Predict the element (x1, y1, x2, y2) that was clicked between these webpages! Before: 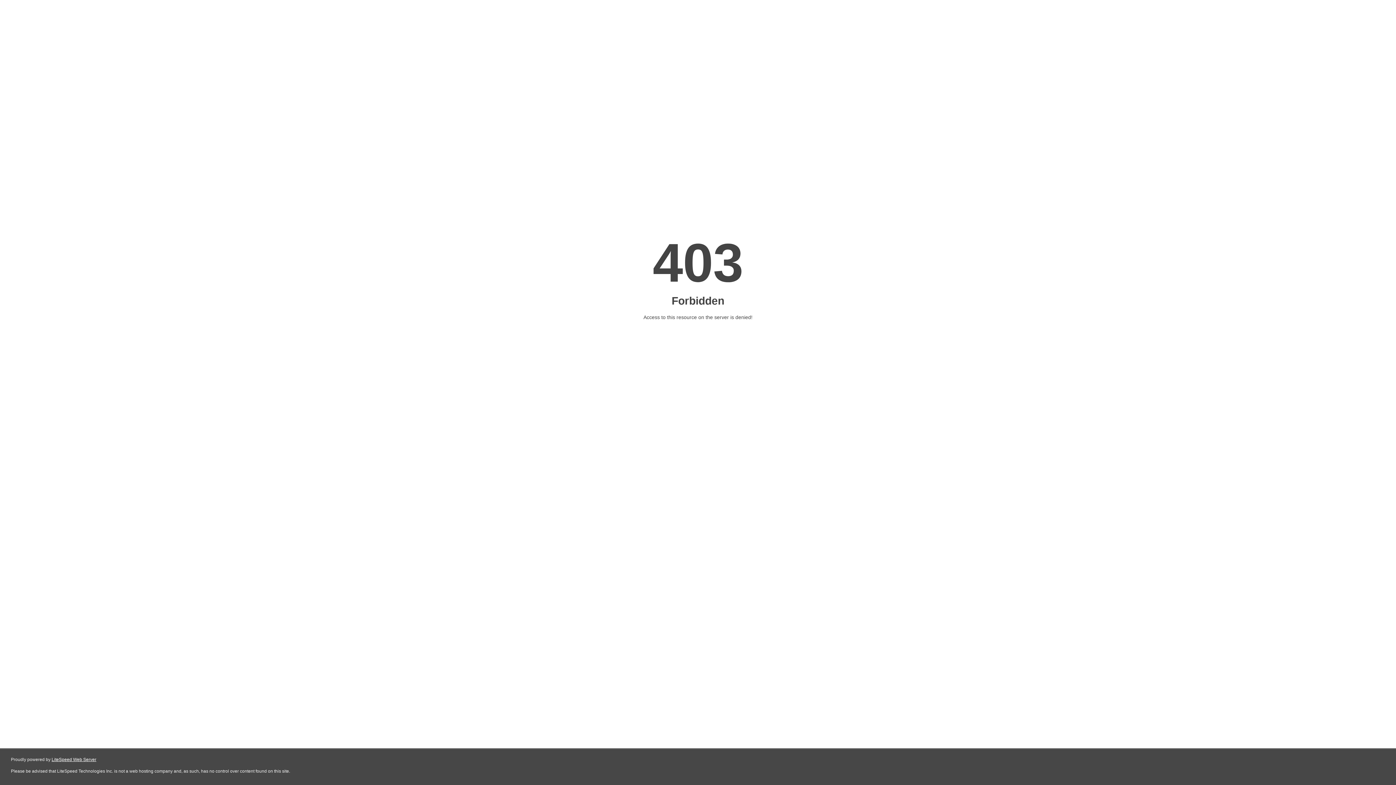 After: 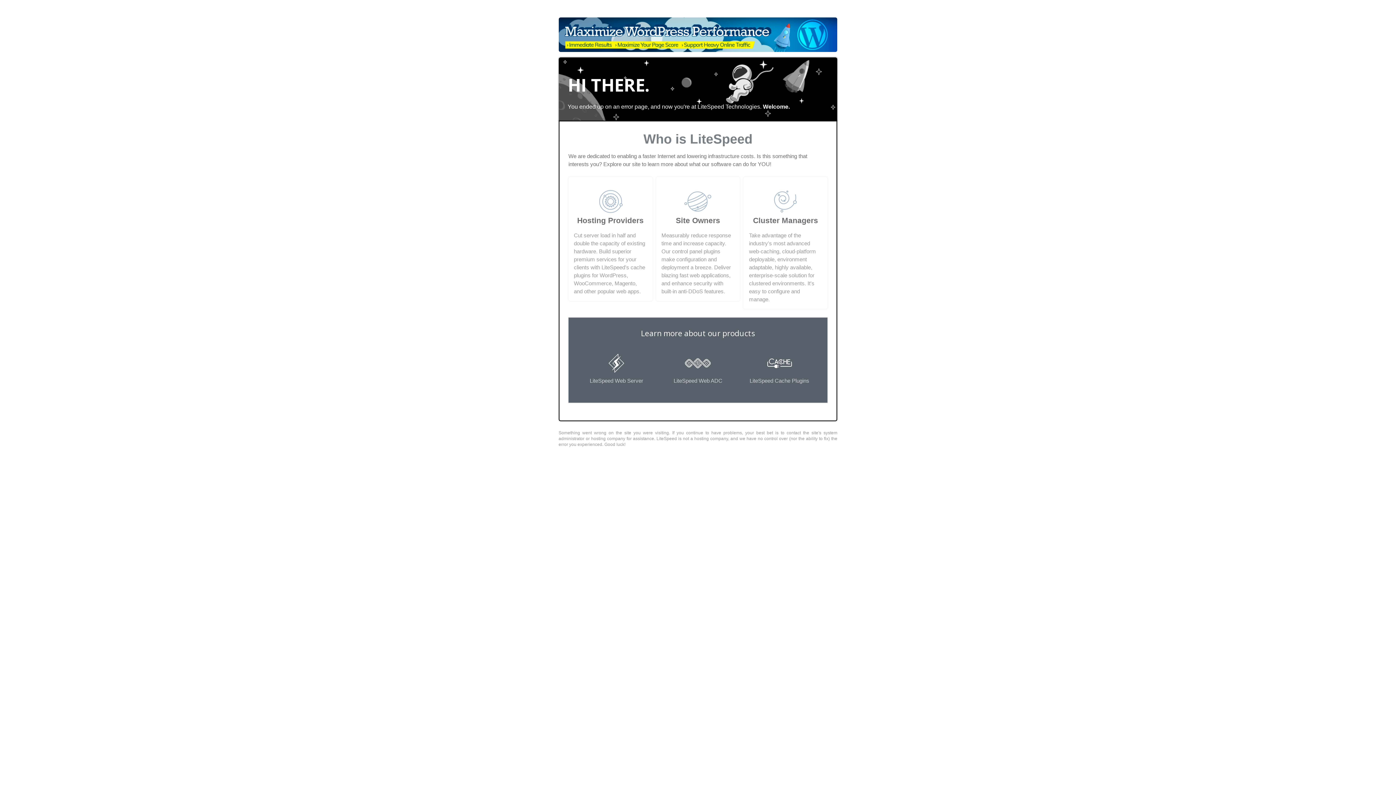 Action: bbox: (51, 757, 96, 762) label: LiteSpeed Web Server